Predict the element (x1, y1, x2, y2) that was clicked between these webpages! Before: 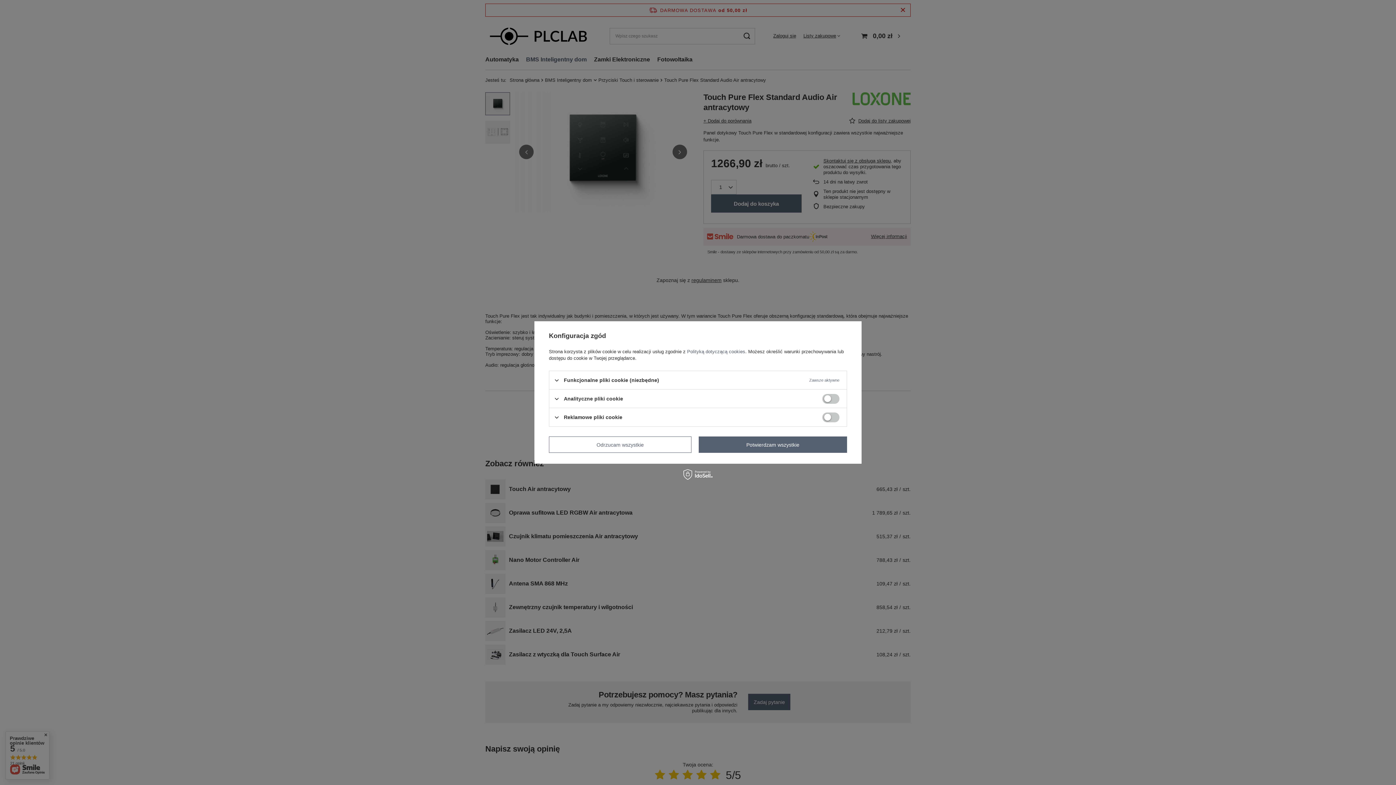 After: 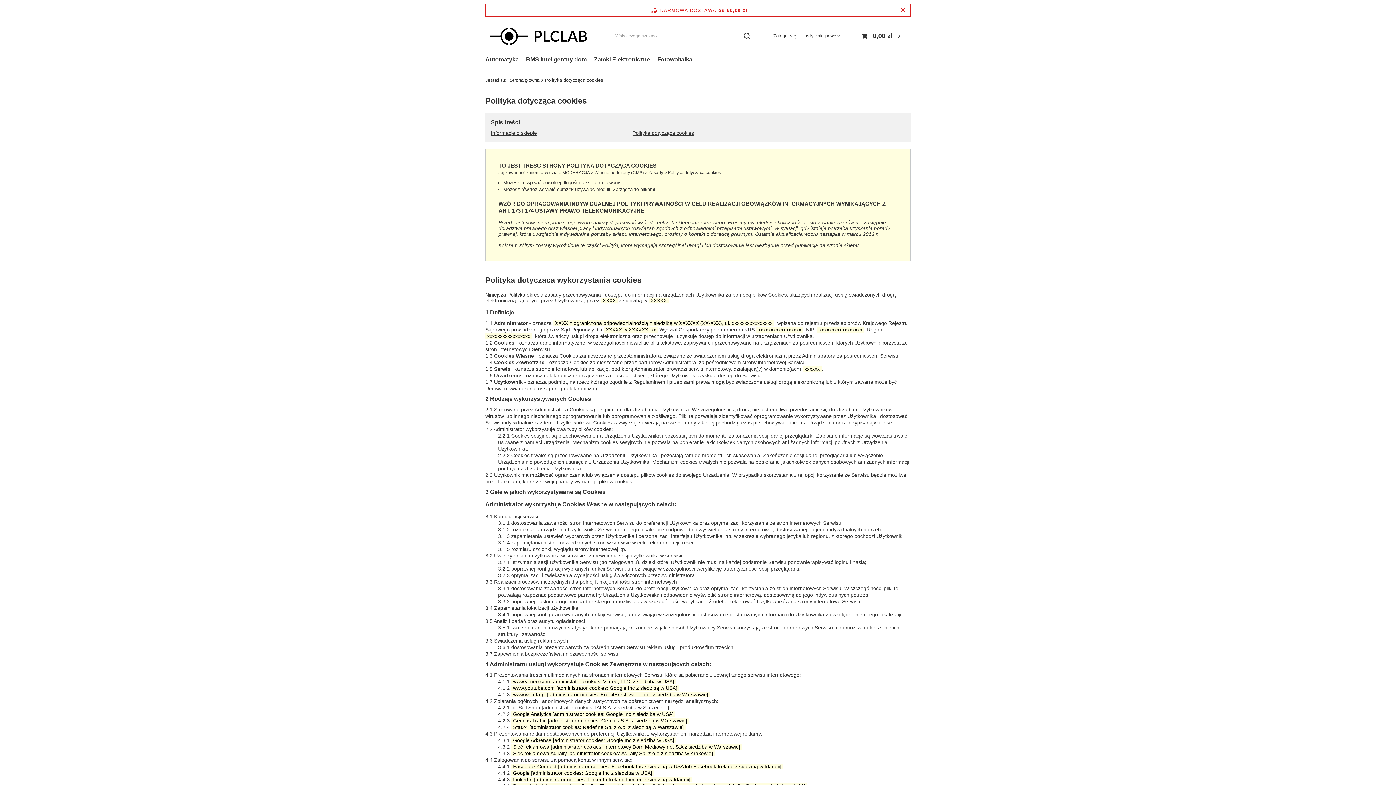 Action: bbox: (687, 349, 745, 354) label: Polityką dotyczącą cookies